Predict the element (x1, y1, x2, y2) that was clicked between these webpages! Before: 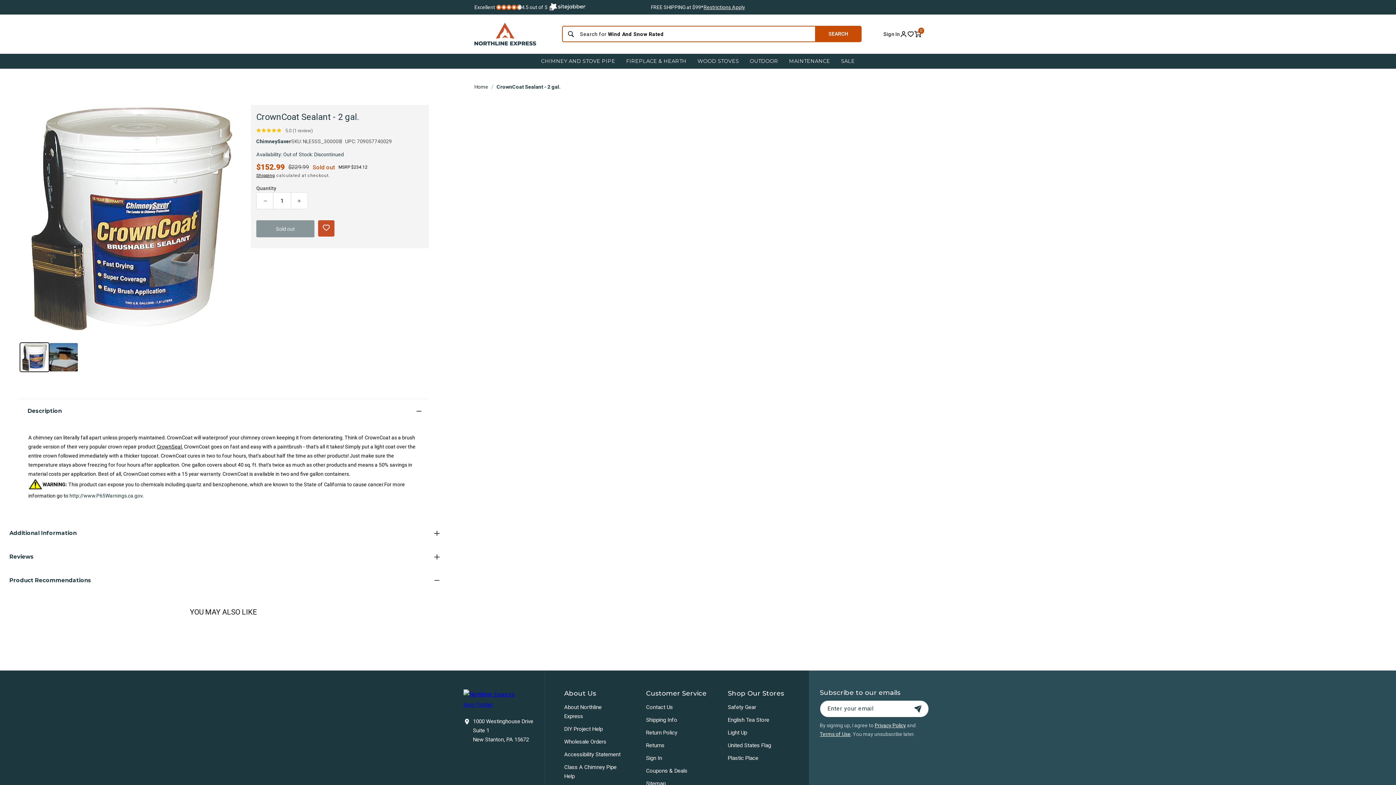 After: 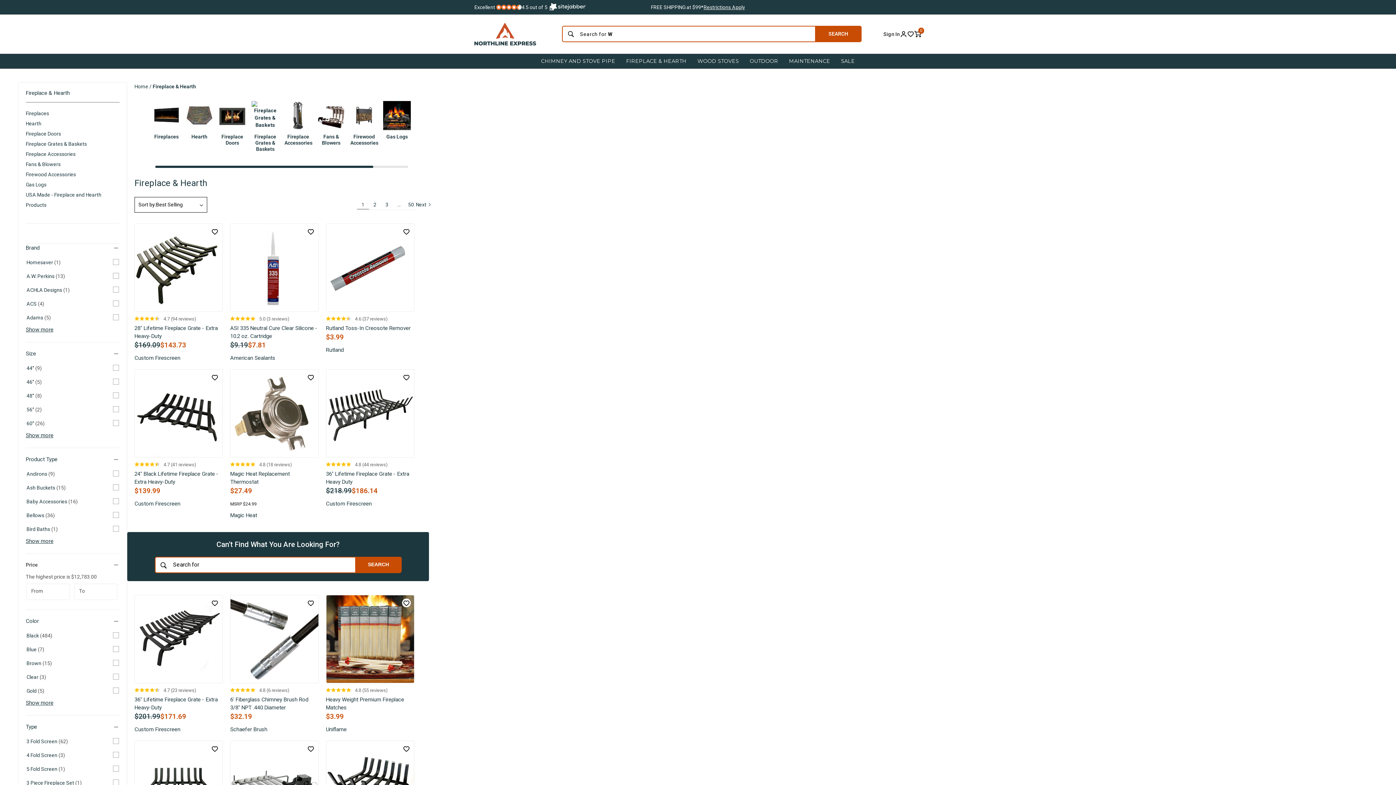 Action: label: FIREPLACE & HEARTH bbox: (626, 57, 686, 65)